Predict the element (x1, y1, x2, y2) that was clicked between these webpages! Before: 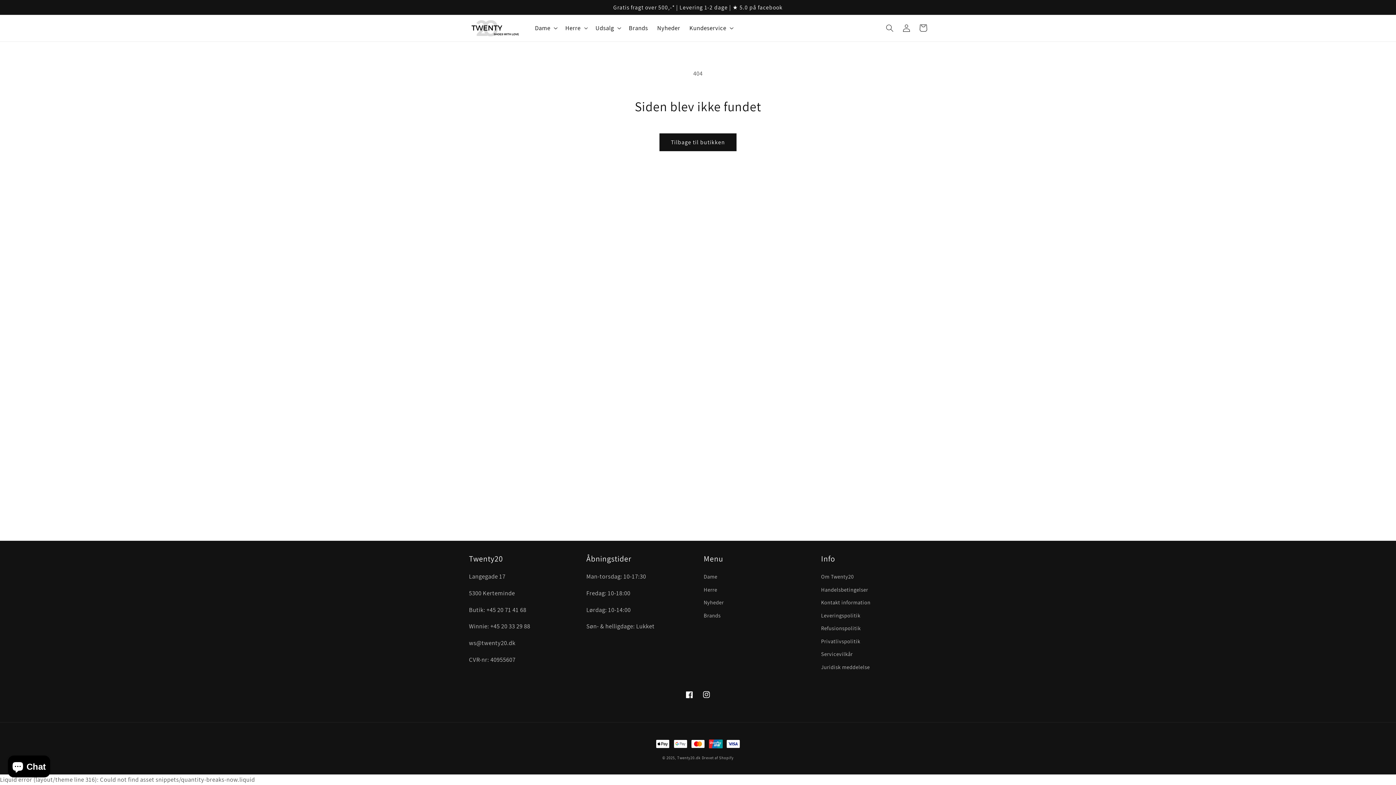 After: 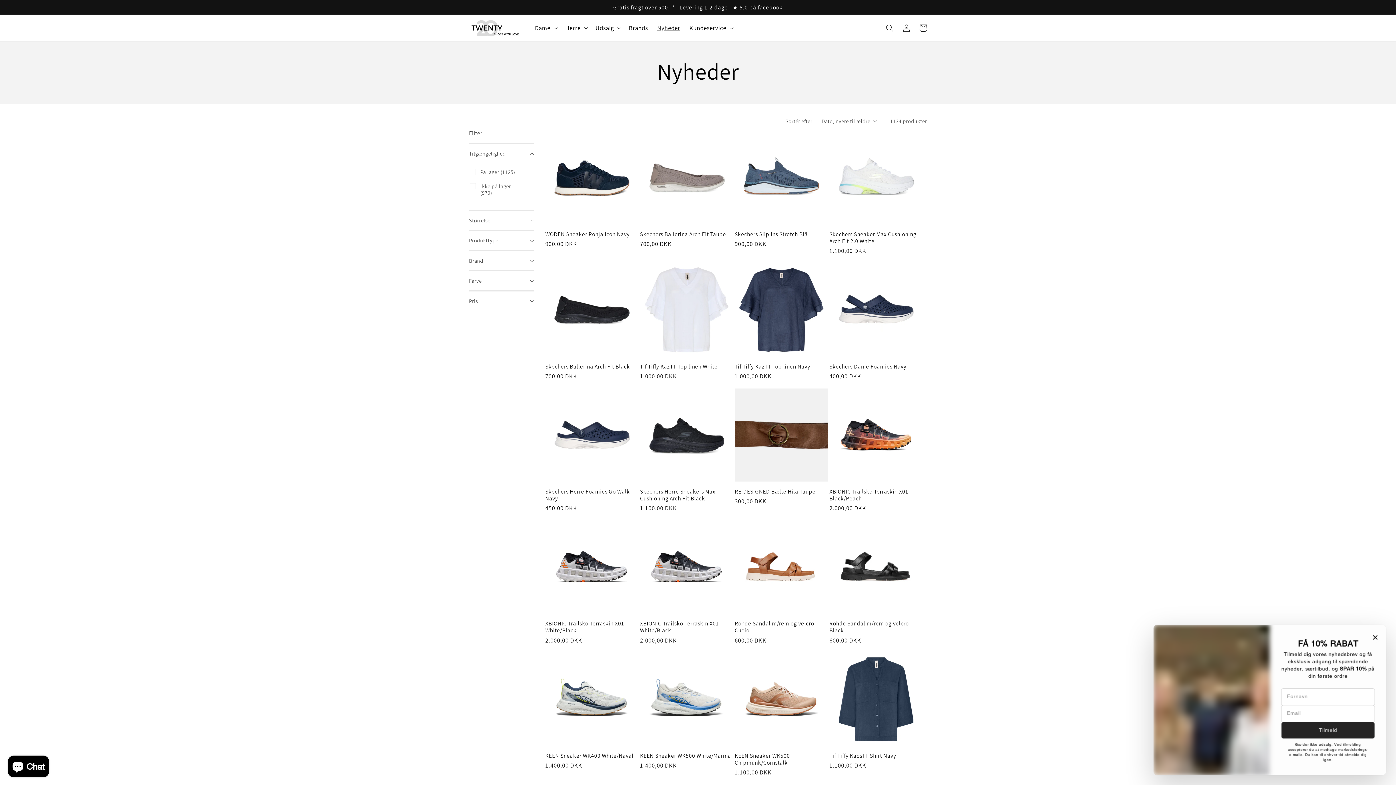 Action: label: Nyheder bbox: (703, 596, 724, 609)